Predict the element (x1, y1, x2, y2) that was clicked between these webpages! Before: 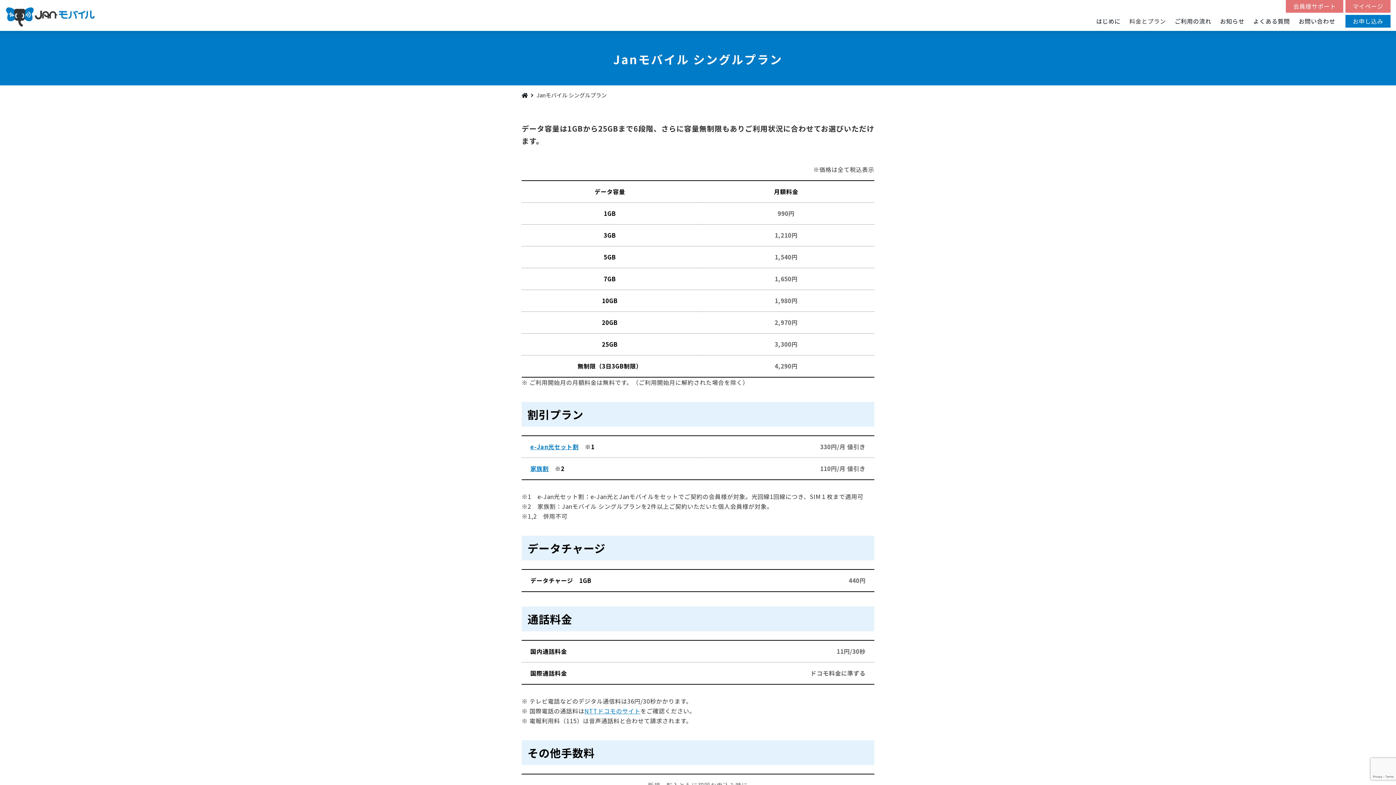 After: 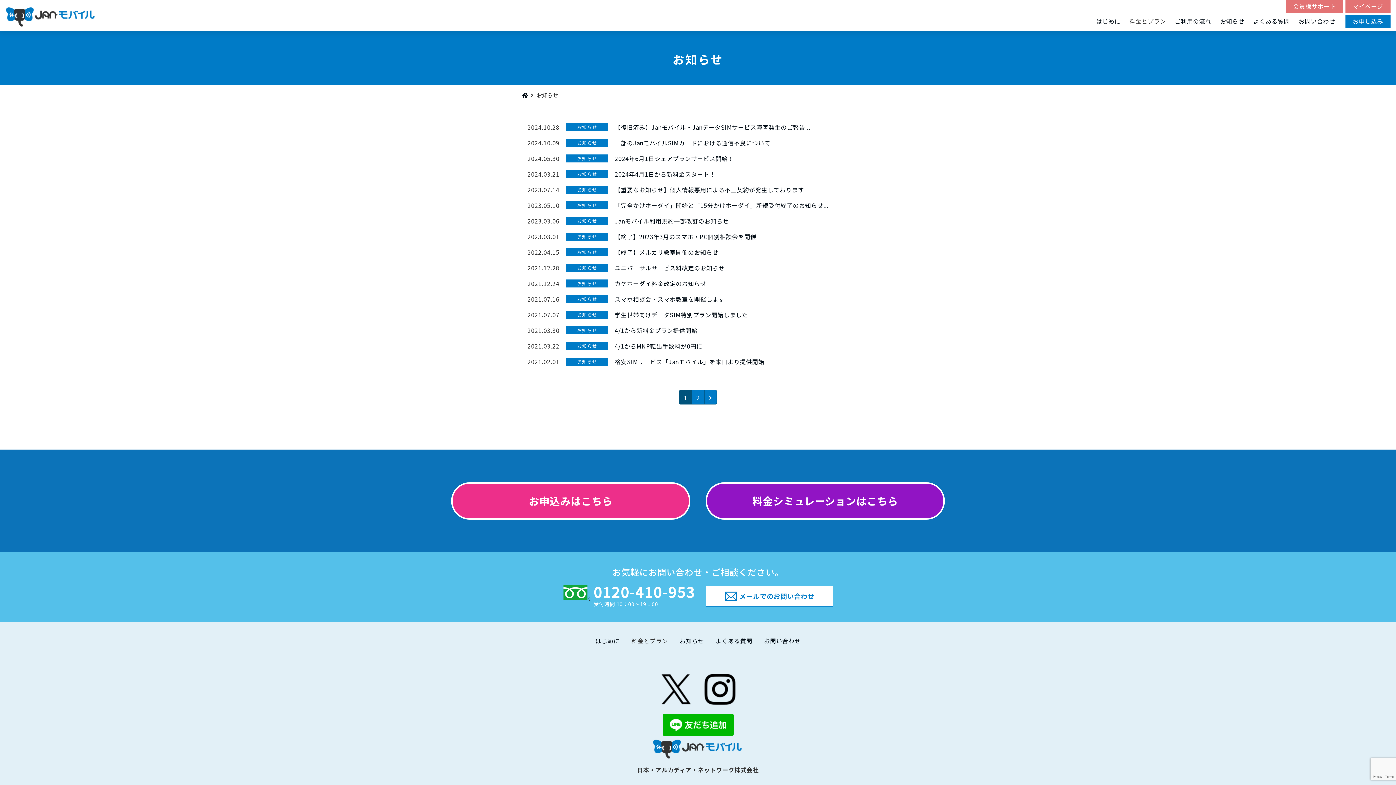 Action: label: お知らせ bbox: (1216, 14, 1249, 27)